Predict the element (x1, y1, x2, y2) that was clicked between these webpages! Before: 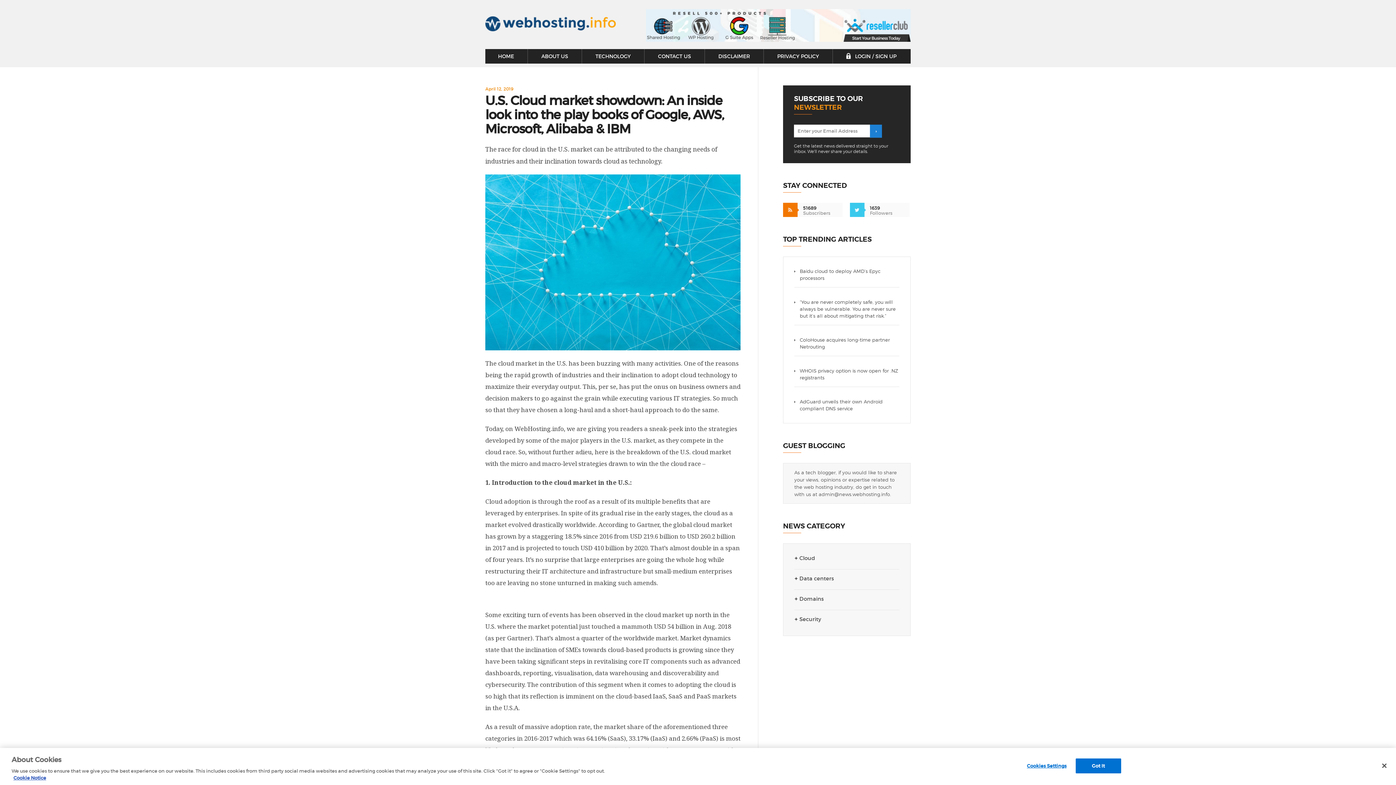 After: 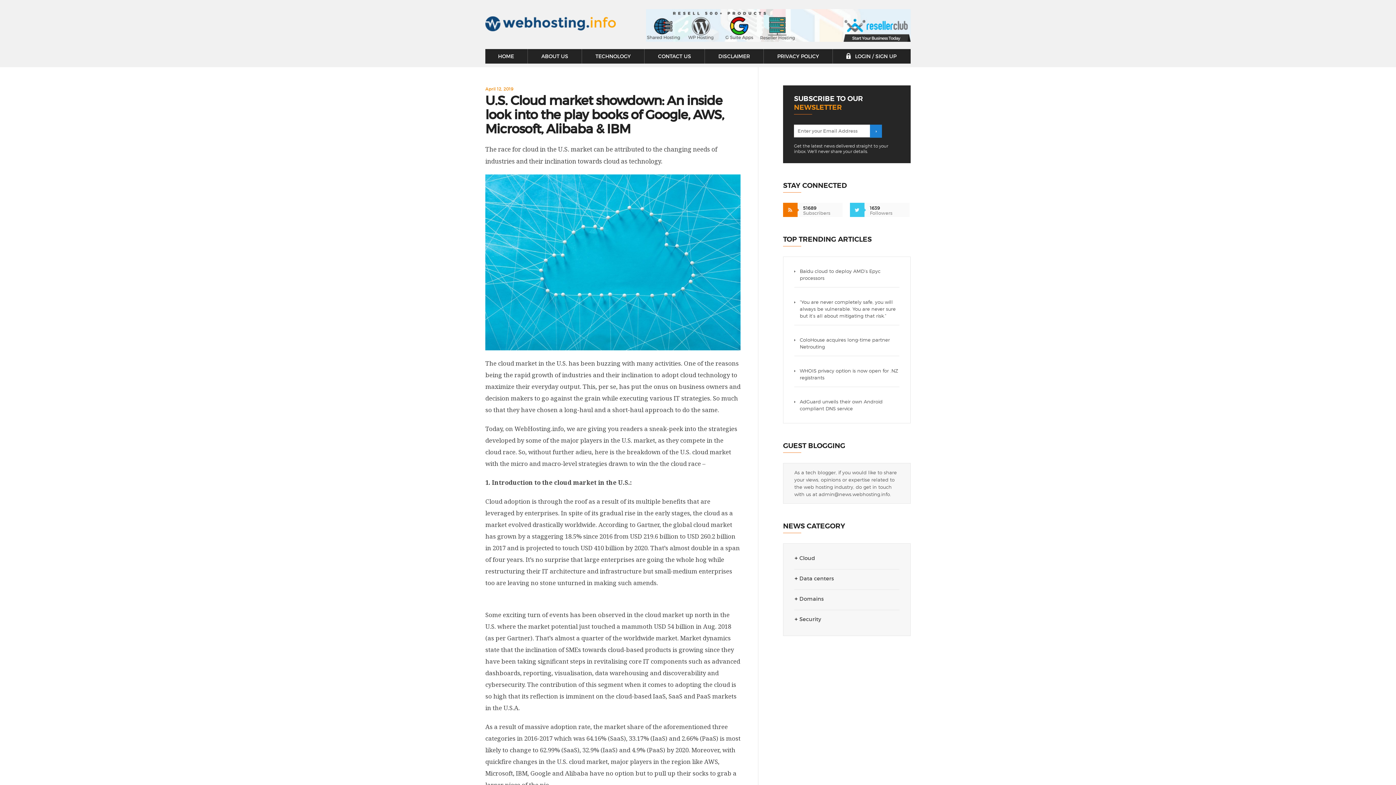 Action: bbox: (1075, 758, 1121, 773) label: Got It